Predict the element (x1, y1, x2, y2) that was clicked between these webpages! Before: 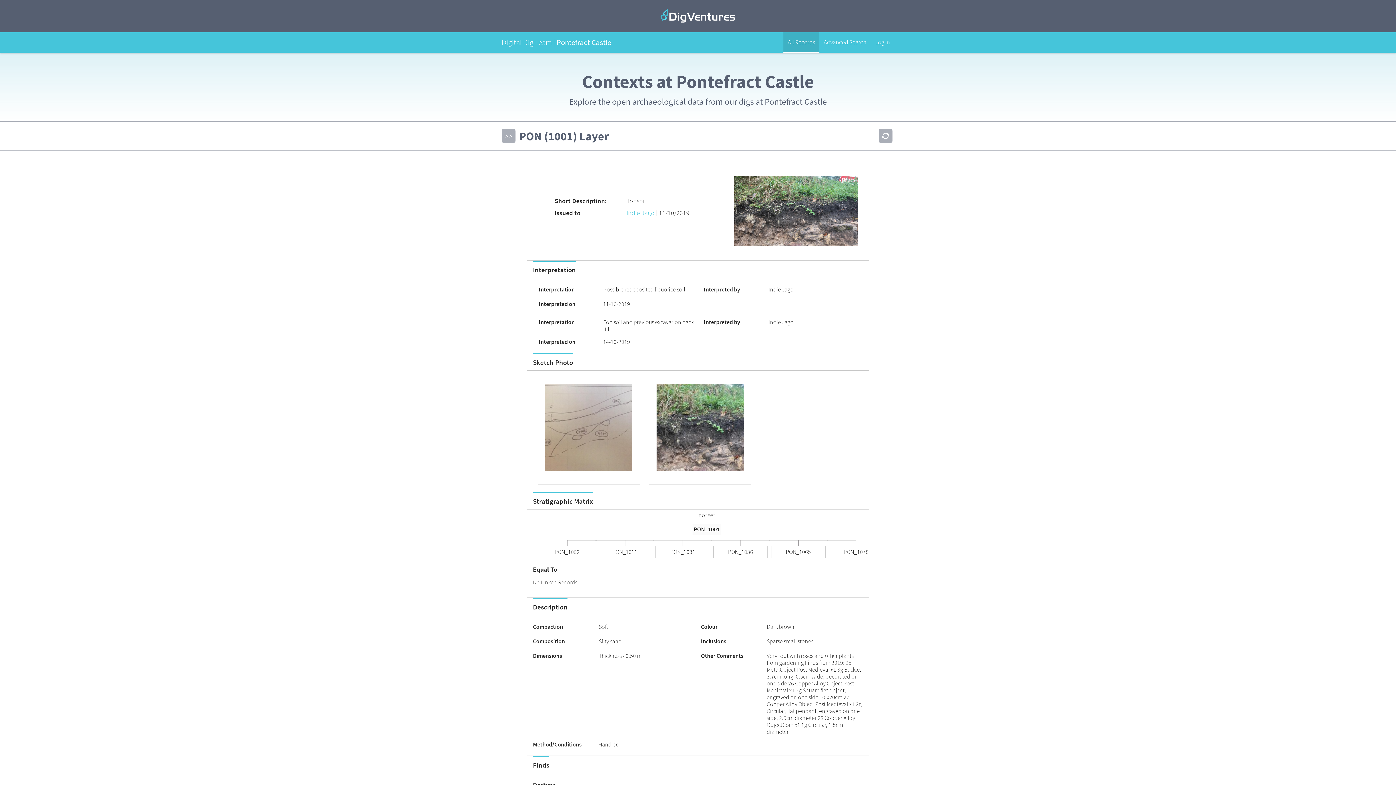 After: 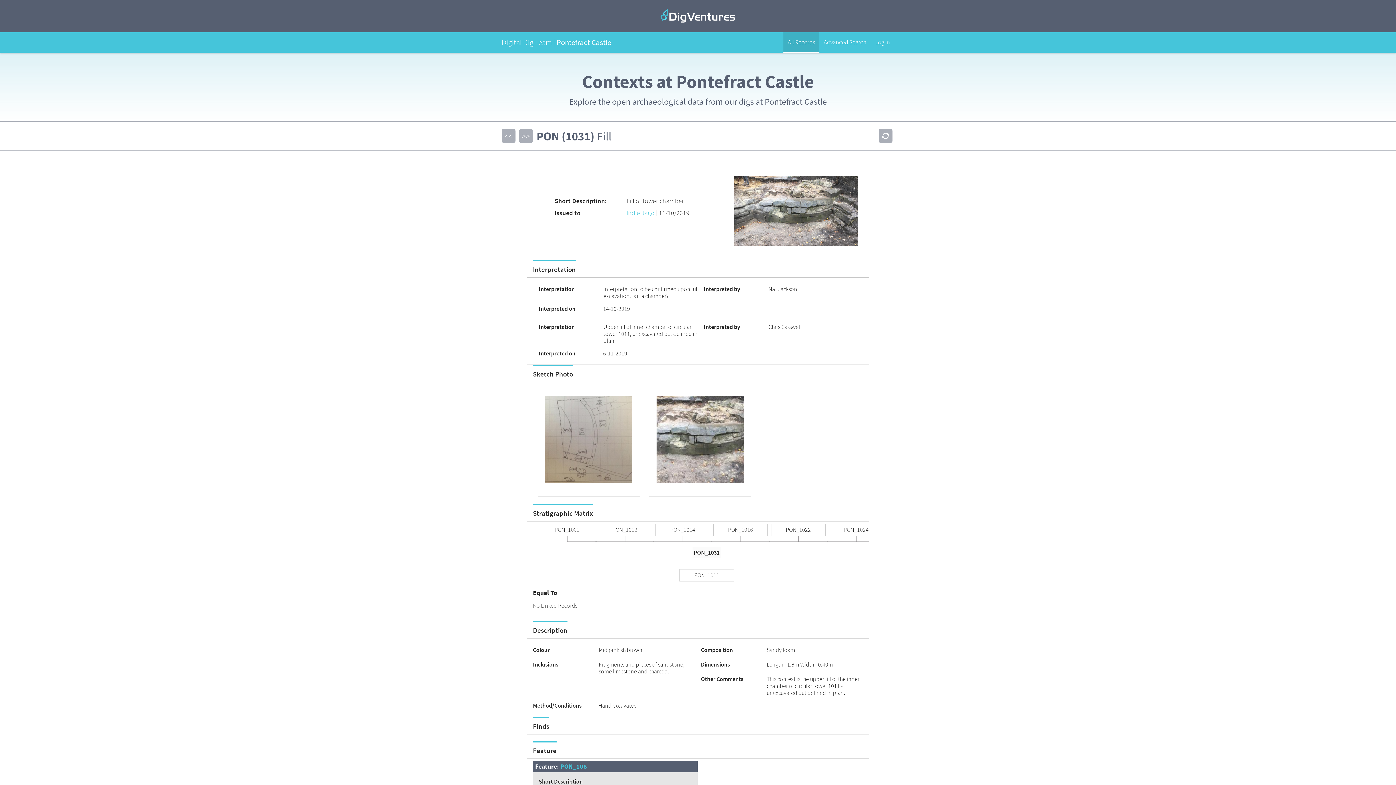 Action: bbox: (655, 546, 710, 558) label: PON_1031